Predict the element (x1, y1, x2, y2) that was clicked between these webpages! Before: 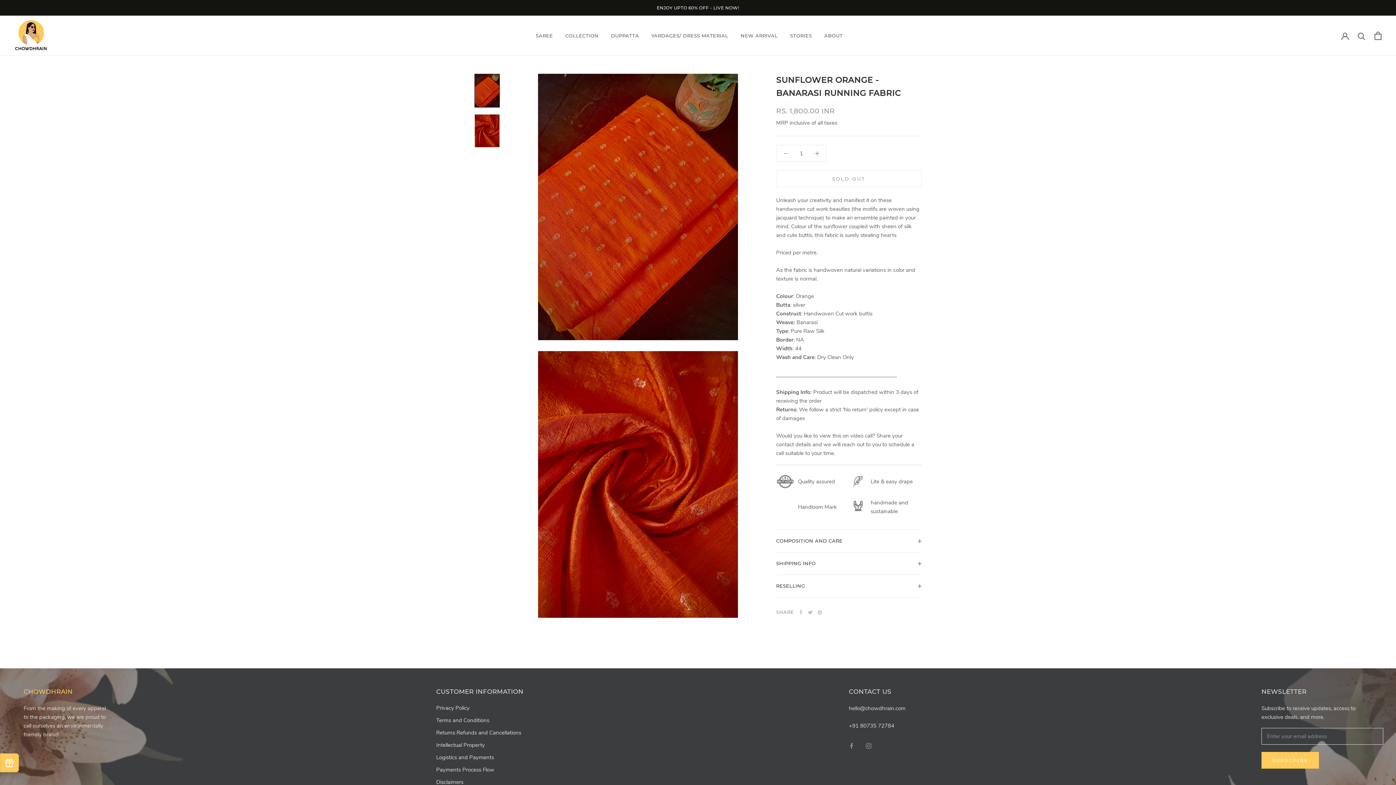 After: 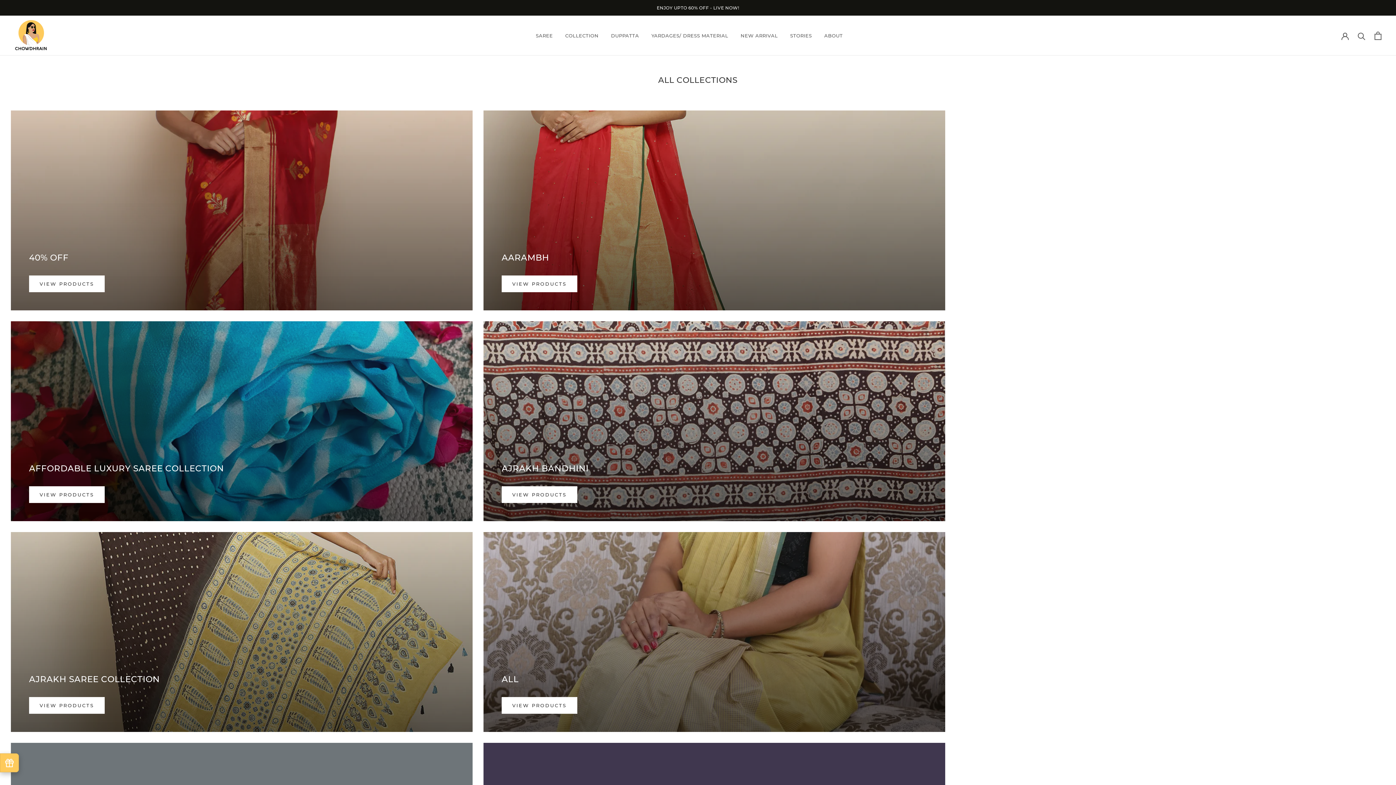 Action: bbox: (565, 32, 598, 38) label: COLLECTION